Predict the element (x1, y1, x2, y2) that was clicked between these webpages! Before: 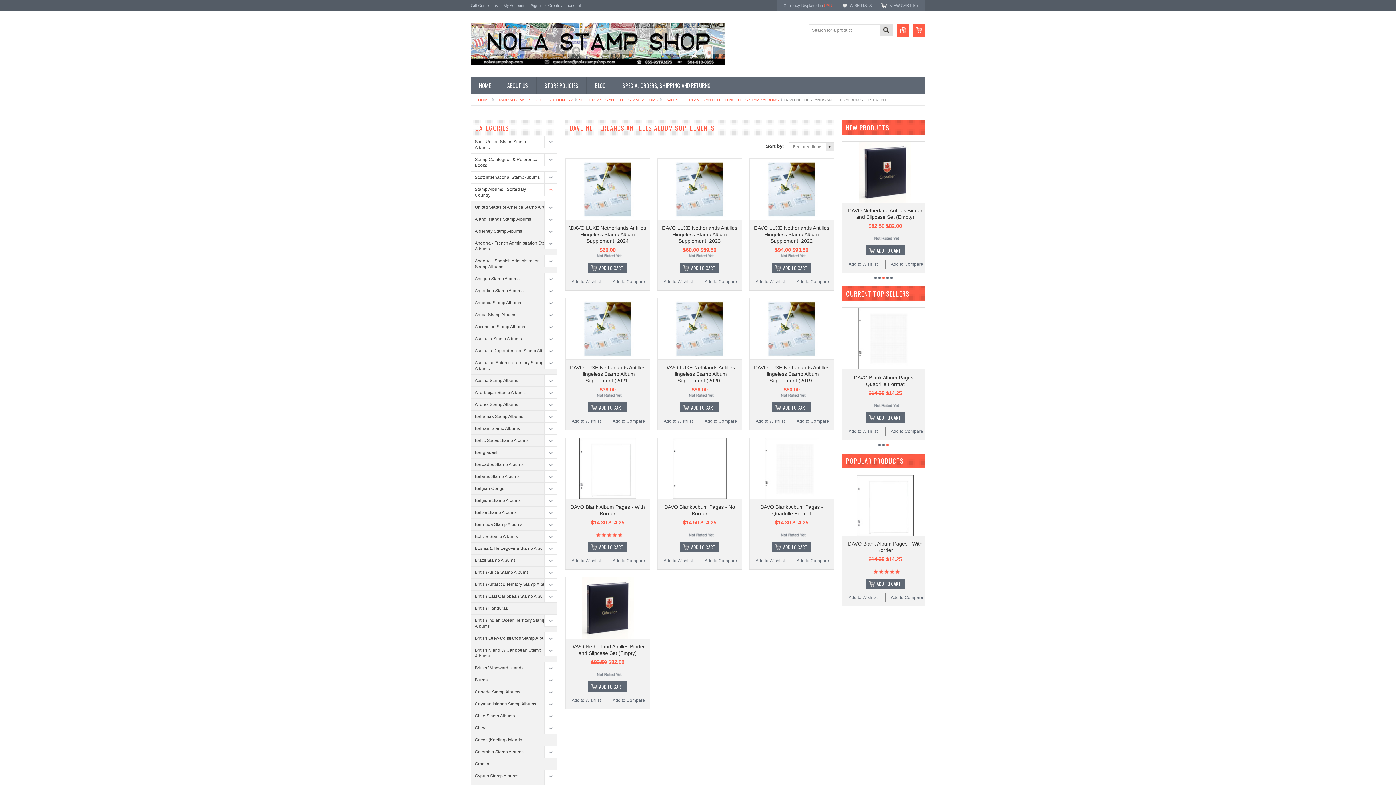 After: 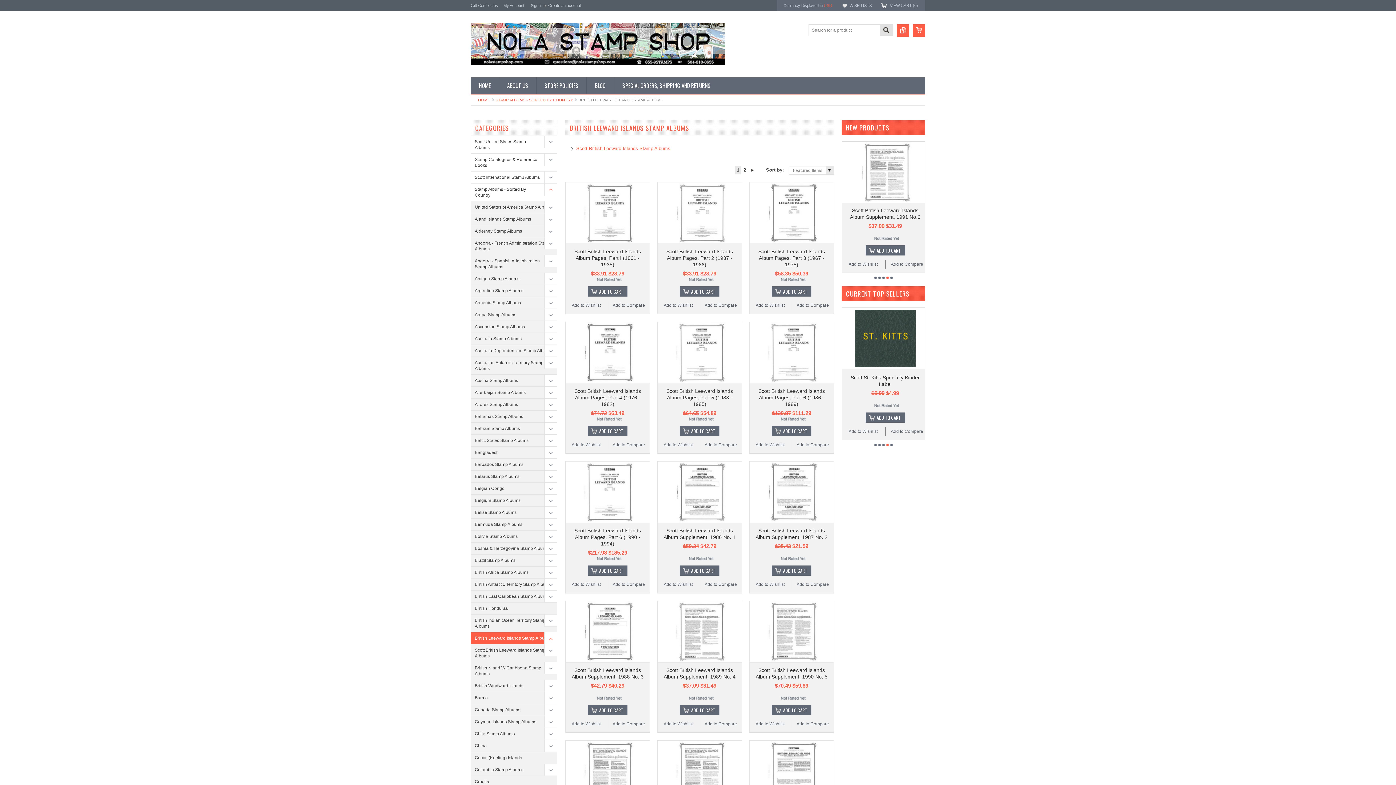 Action: bbox: (471, 632, 557, 644) label: British Leeward Islands Stamp Albums